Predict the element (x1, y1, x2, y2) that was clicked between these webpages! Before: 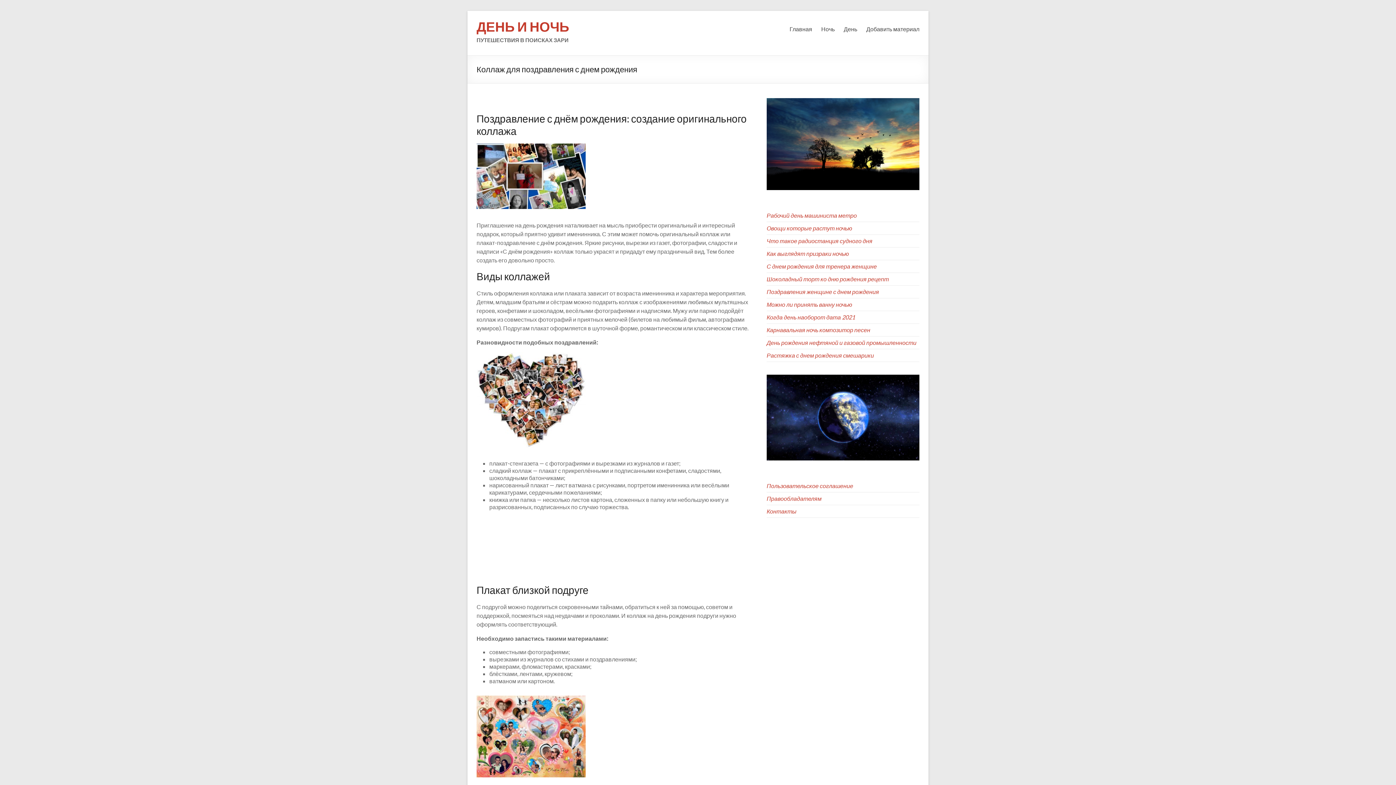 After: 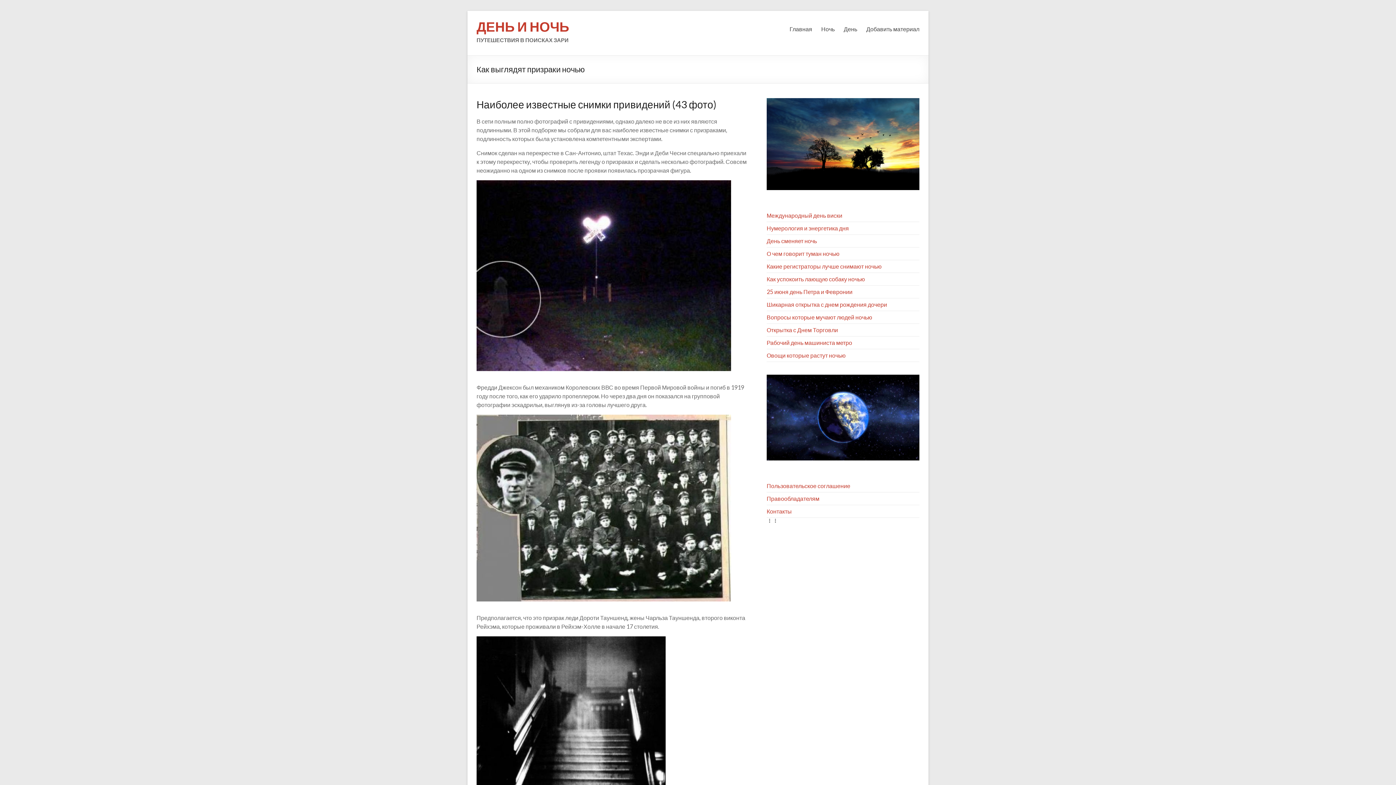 Action: bbox: (766, 250, 849, 257) label: Как выглядят призраки ночью